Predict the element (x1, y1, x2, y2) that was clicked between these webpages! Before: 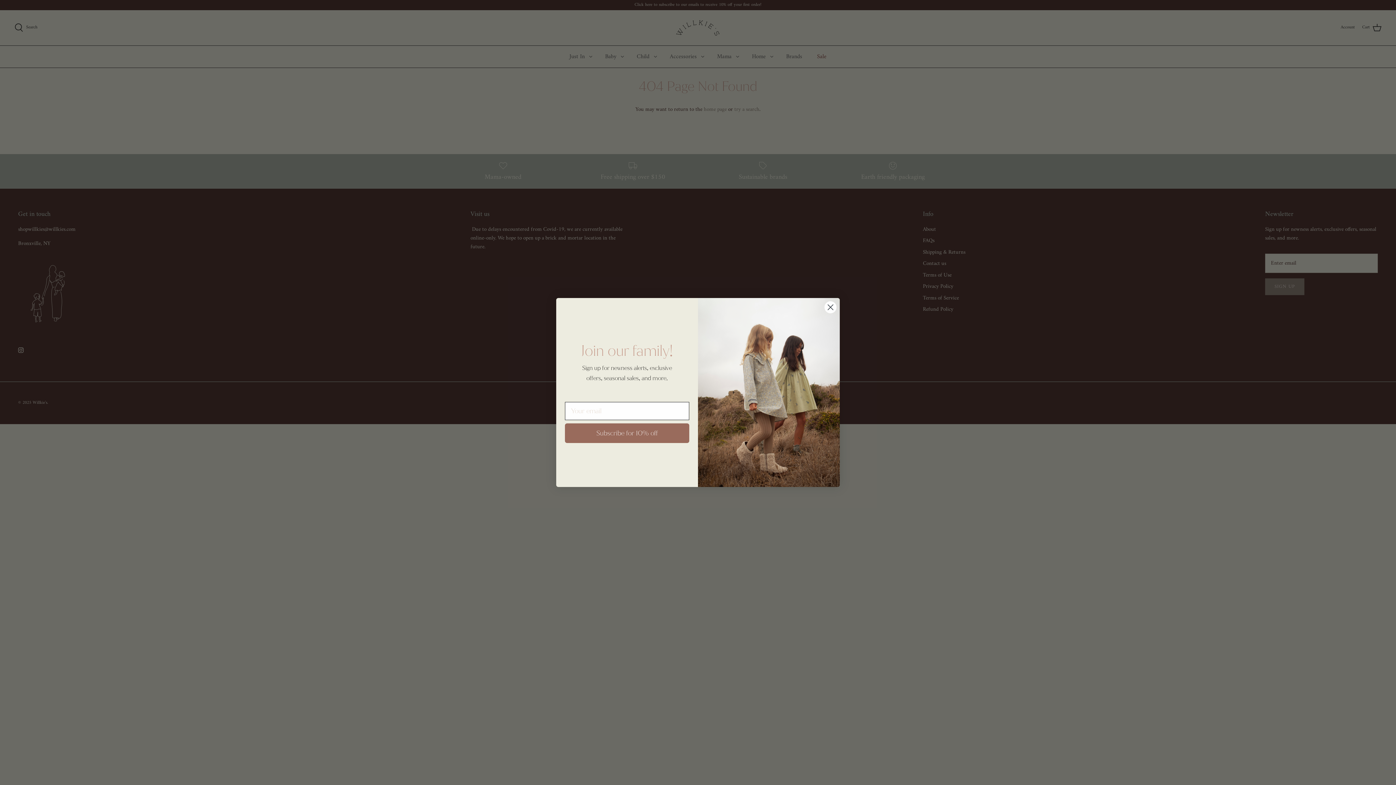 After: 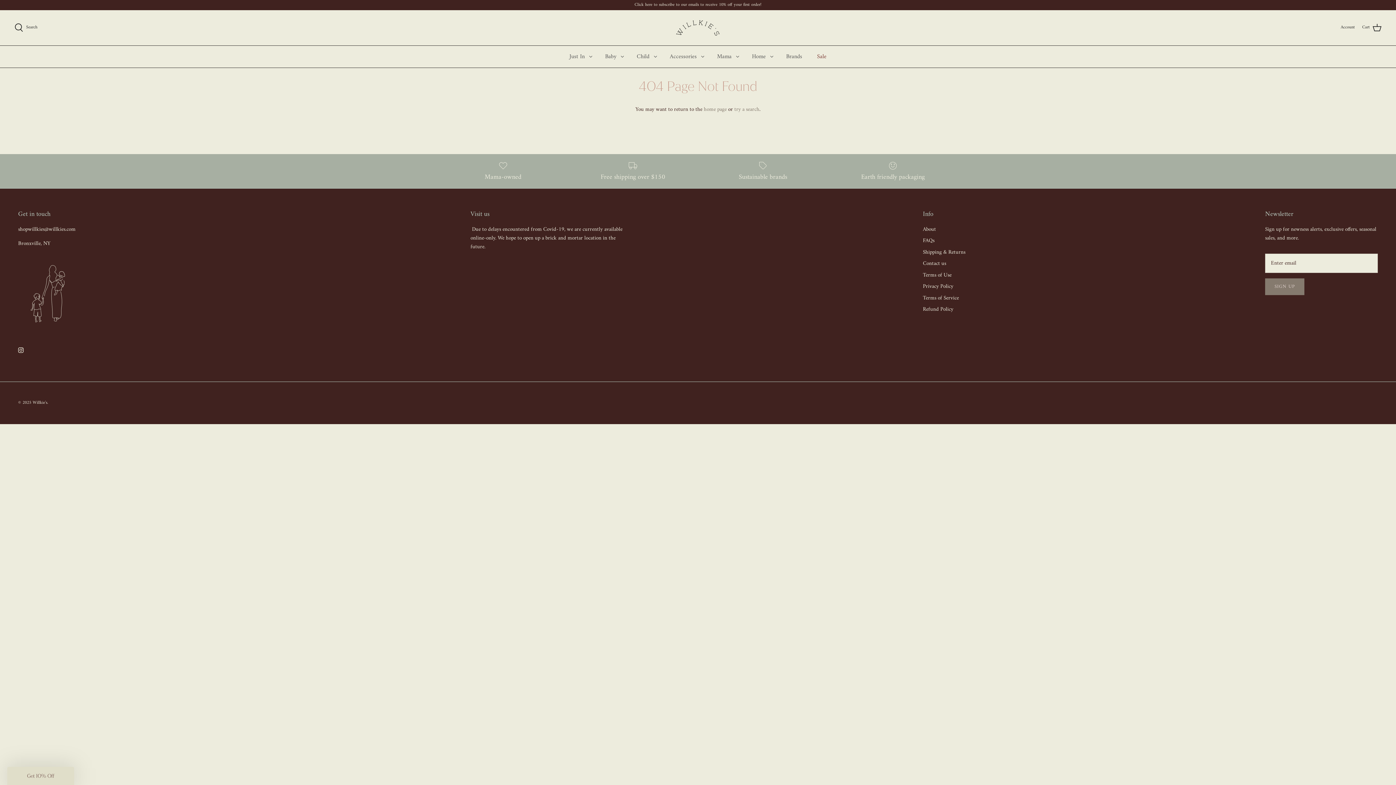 Action: label: Close dialog bbox: (824, 301, 837, 313)